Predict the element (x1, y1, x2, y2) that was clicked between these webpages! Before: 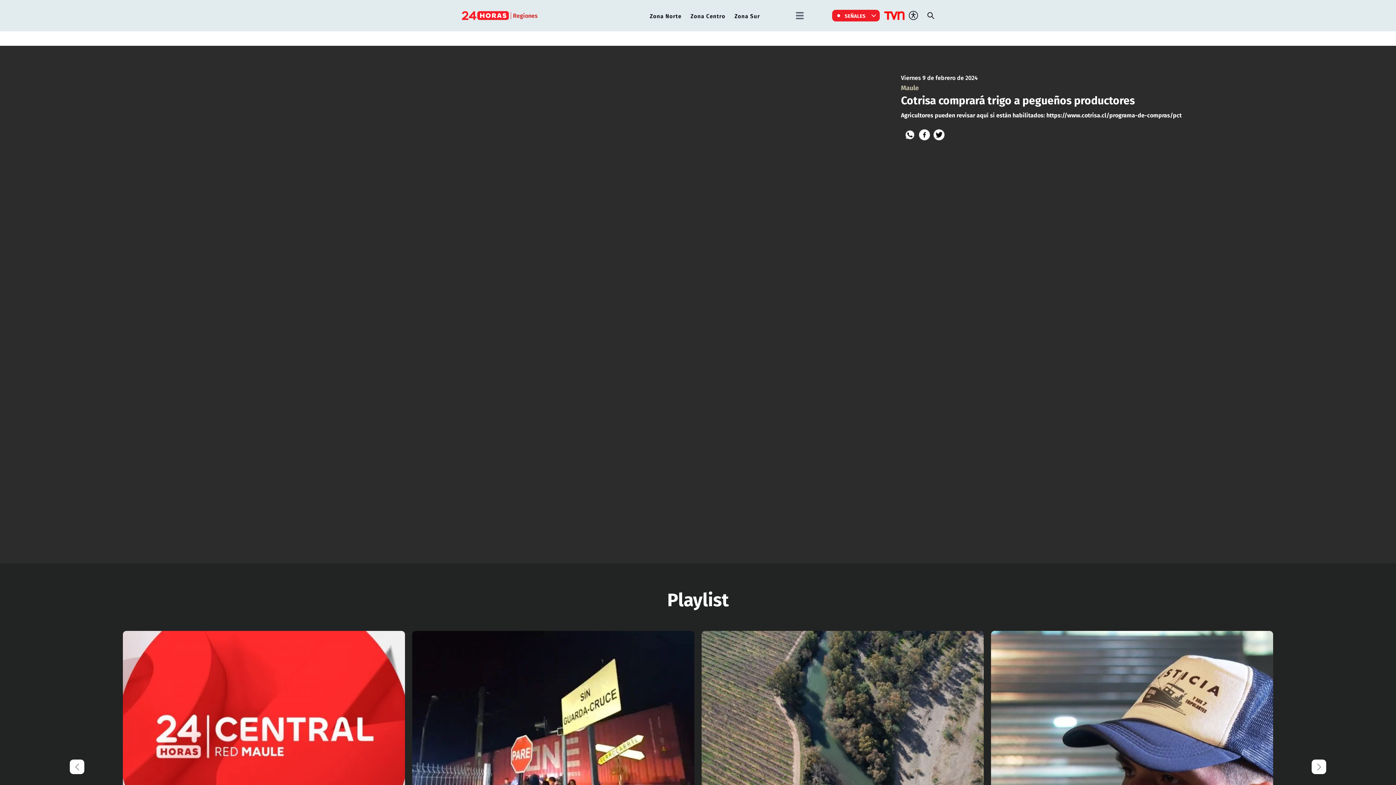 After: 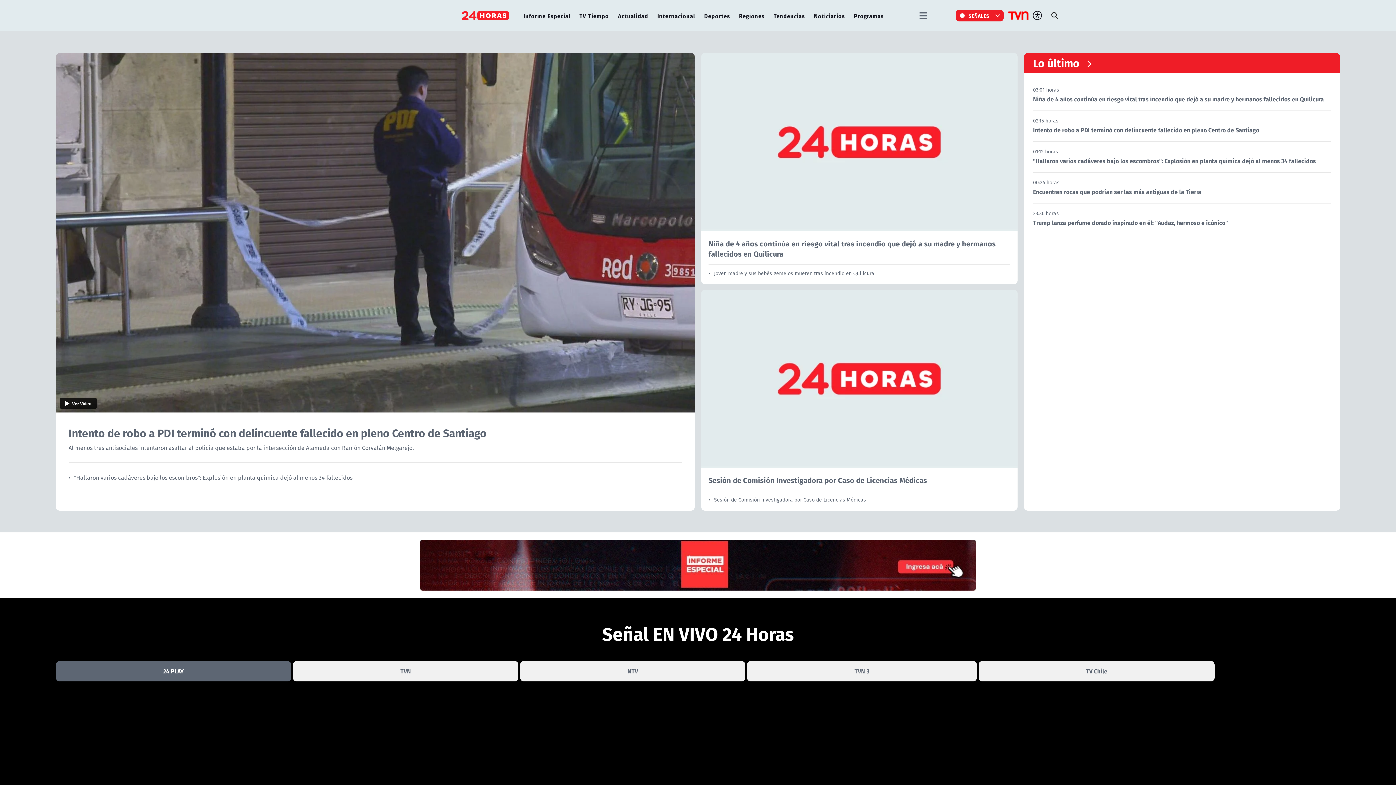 Action: bbox: (461, 8, 509, 22)